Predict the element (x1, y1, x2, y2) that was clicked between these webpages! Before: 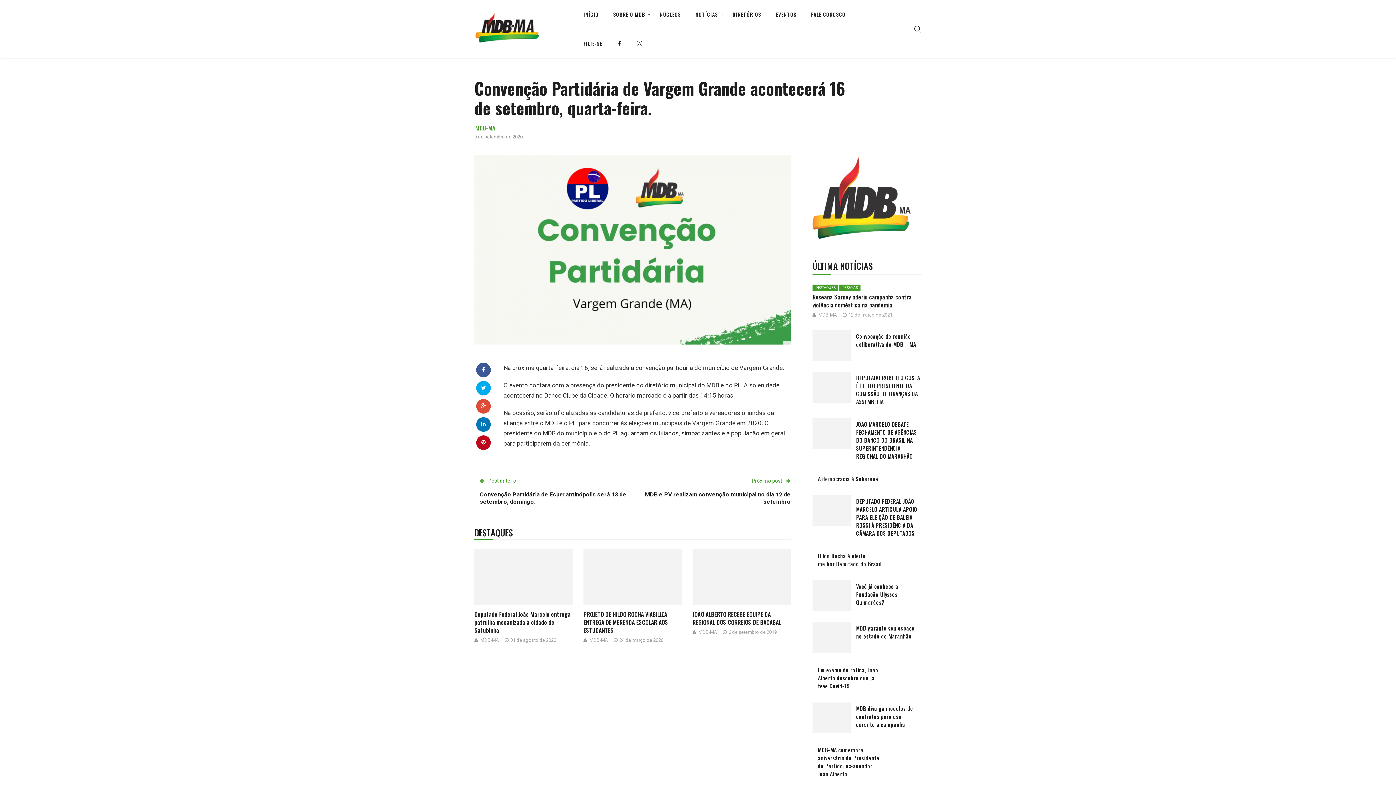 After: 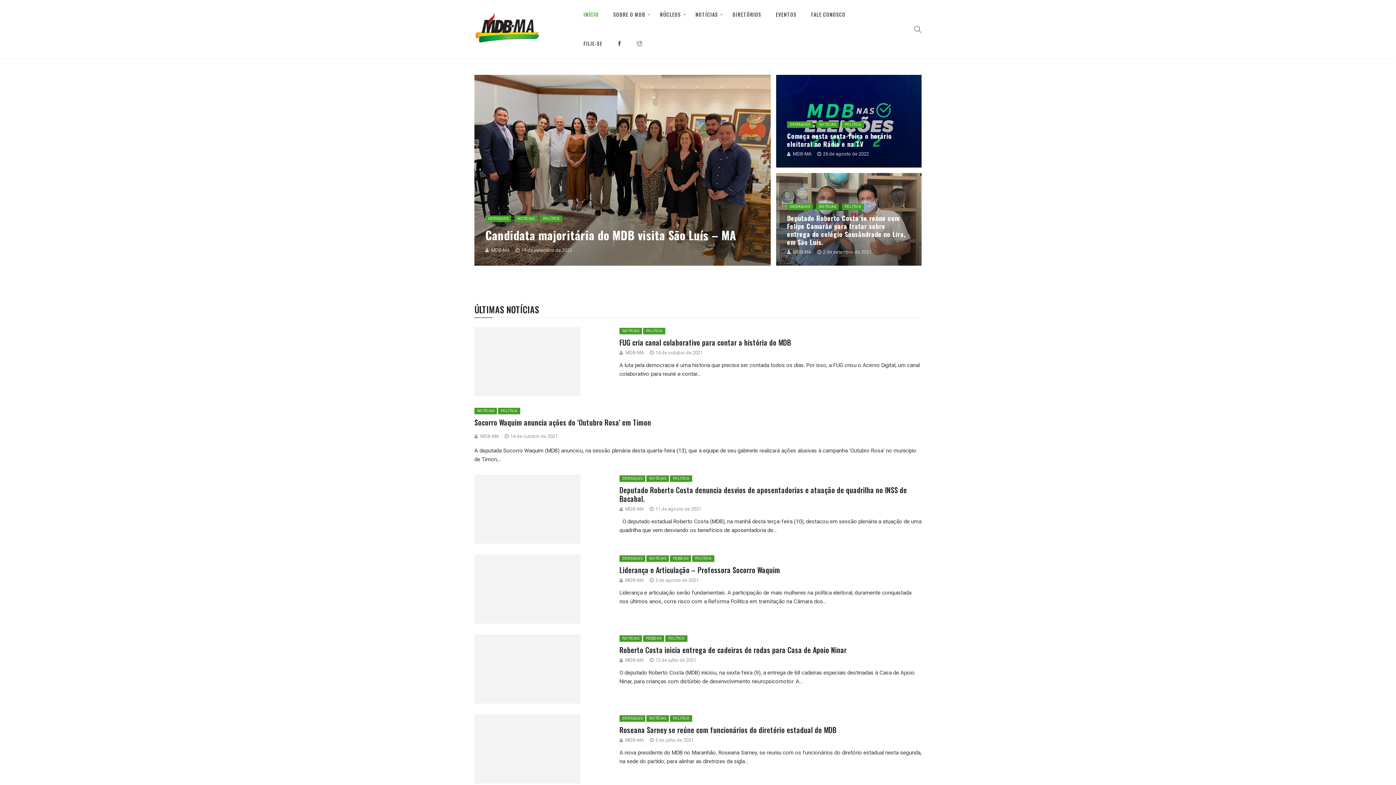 Action: bbox: (576, 0, 606, 29) label: INÍCIO